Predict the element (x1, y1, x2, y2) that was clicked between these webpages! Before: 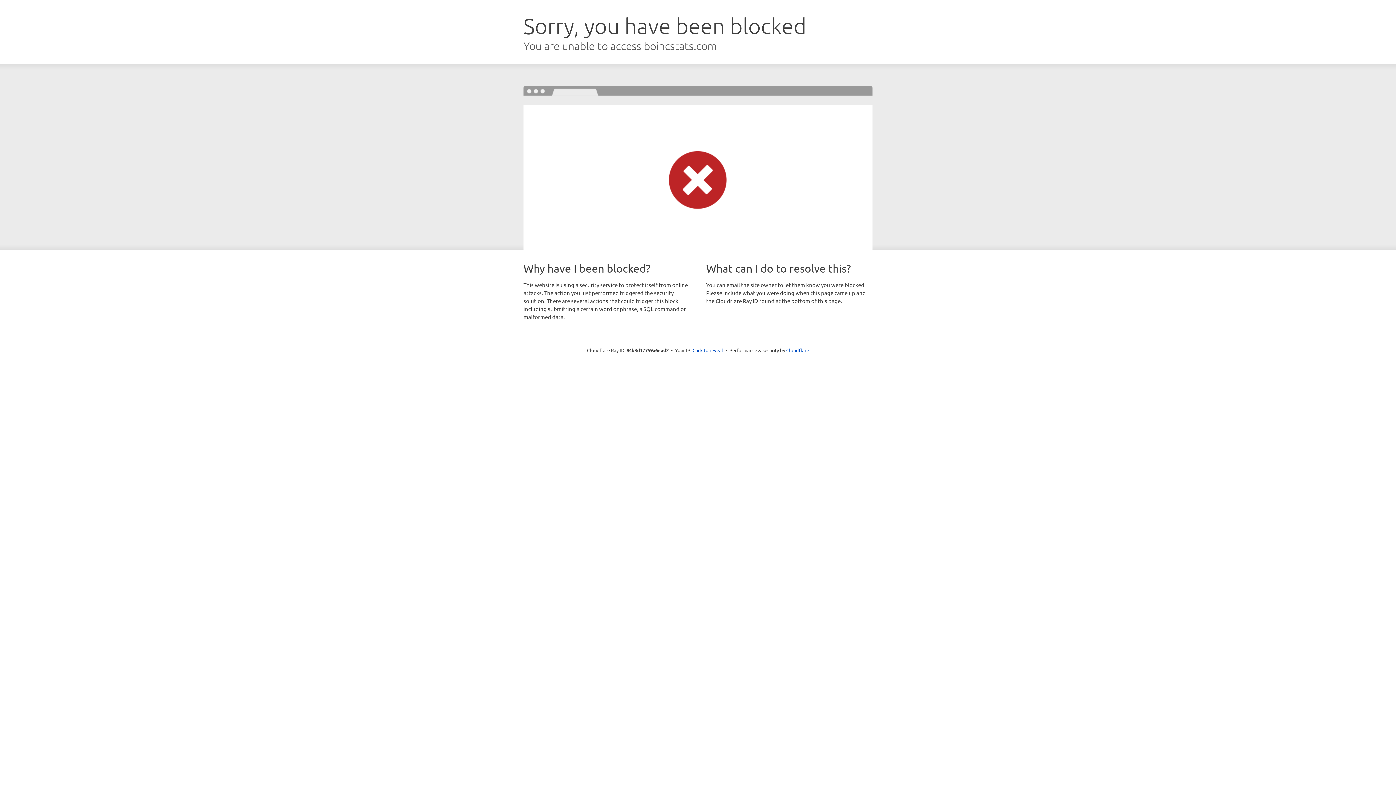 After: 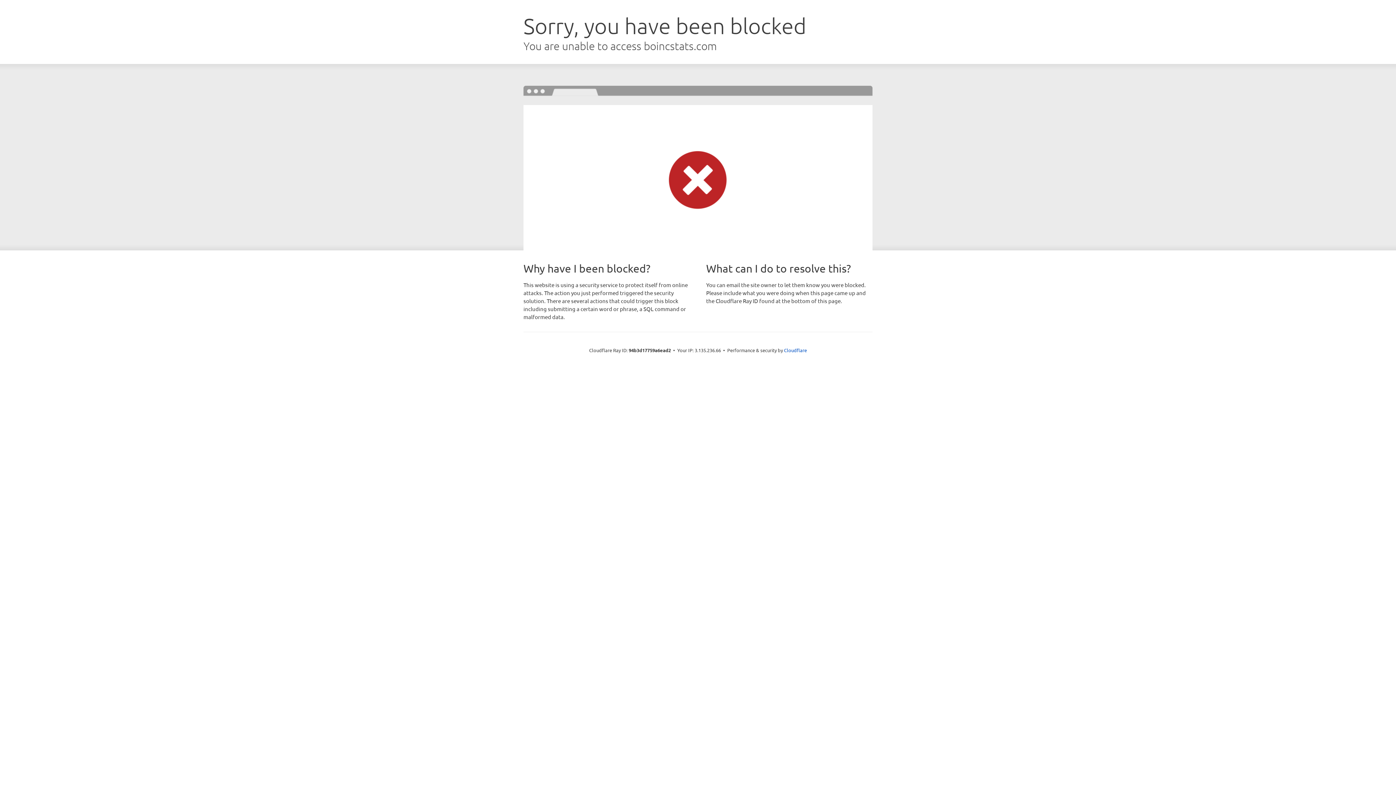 Action: label: Click to reveal bbox: (692, 346, 723, 353)